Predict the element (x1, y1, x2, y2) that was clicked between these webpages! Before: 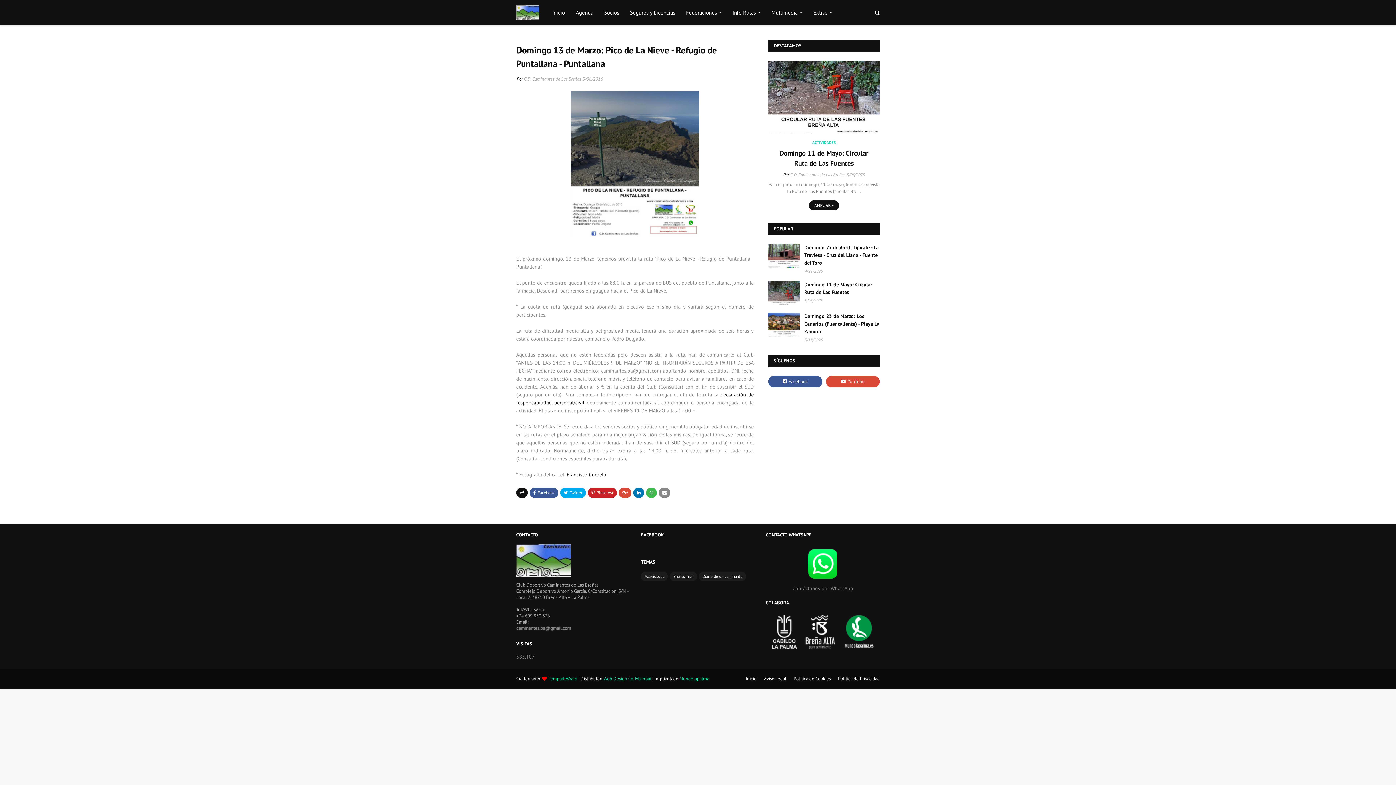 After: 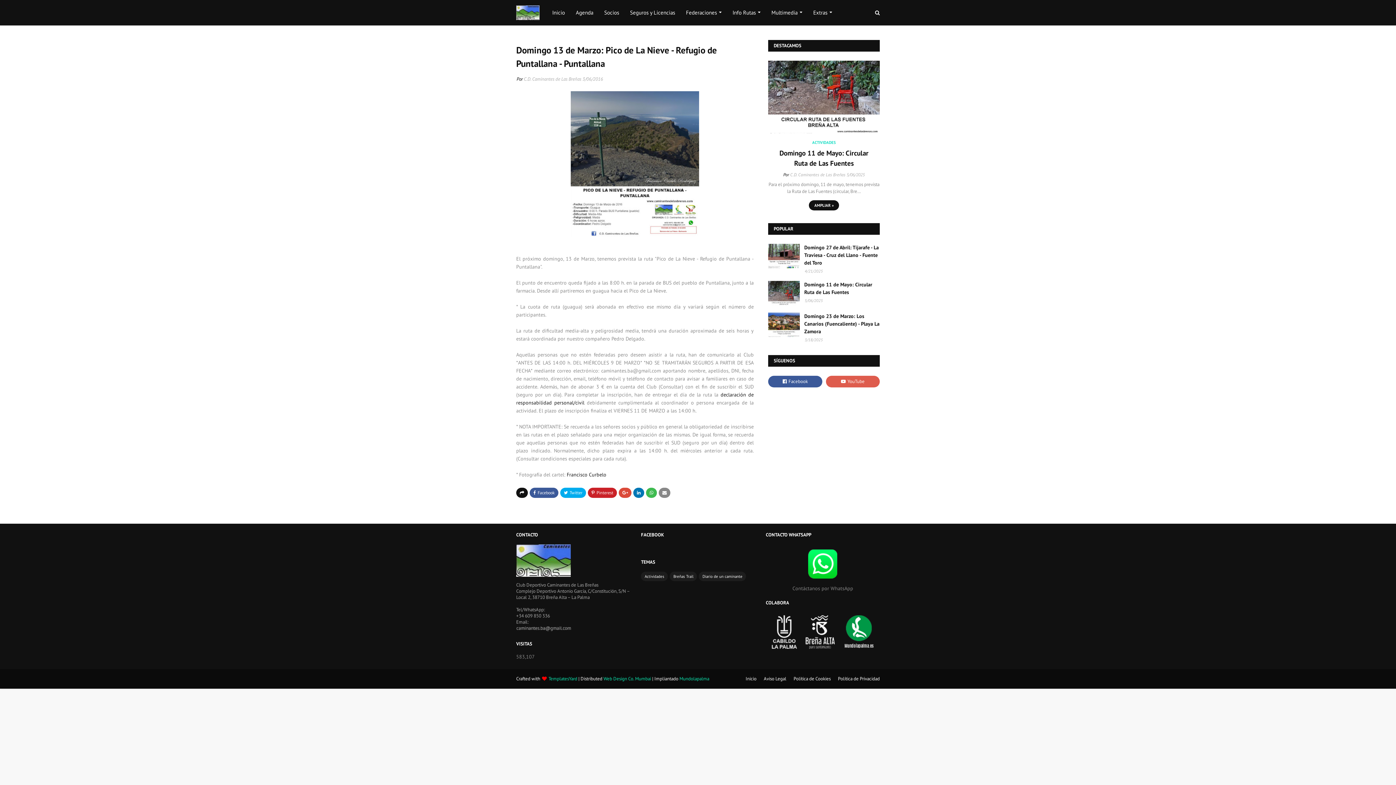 Action: bbox: (826, 376, 880, 387)